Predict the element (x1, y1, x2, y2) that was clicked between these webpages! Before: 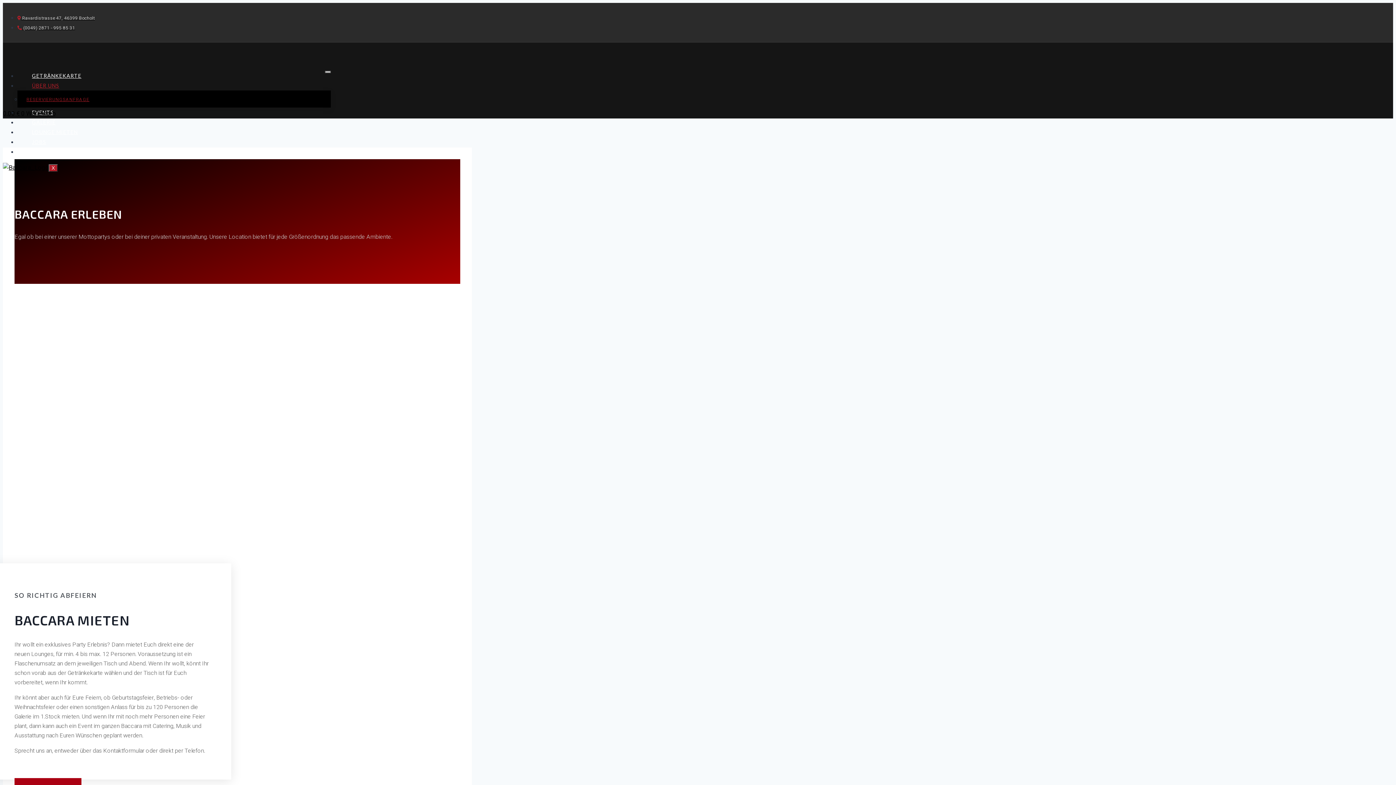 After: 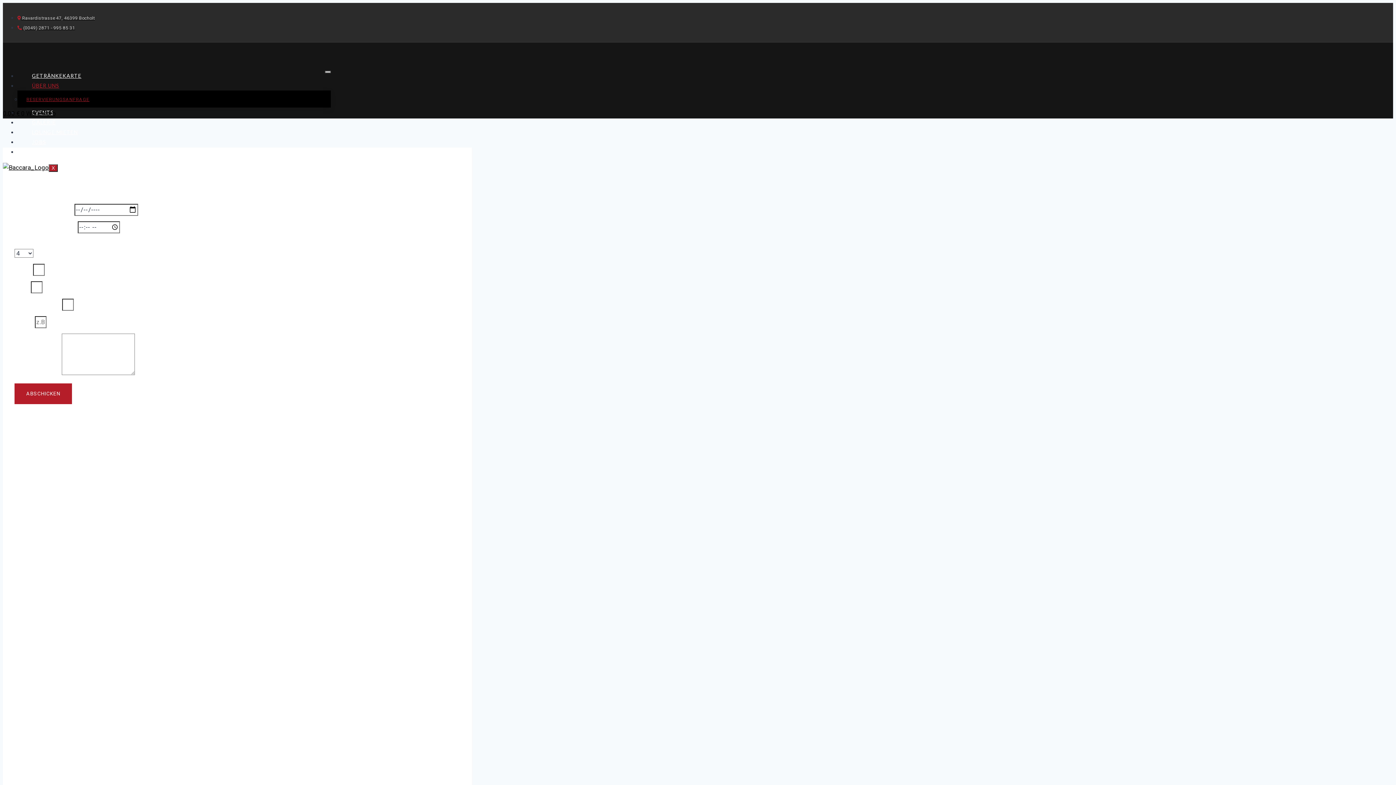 Action: label: RESERVIERUNGSANFRAGE bbox: (21, 90, 94, 108)